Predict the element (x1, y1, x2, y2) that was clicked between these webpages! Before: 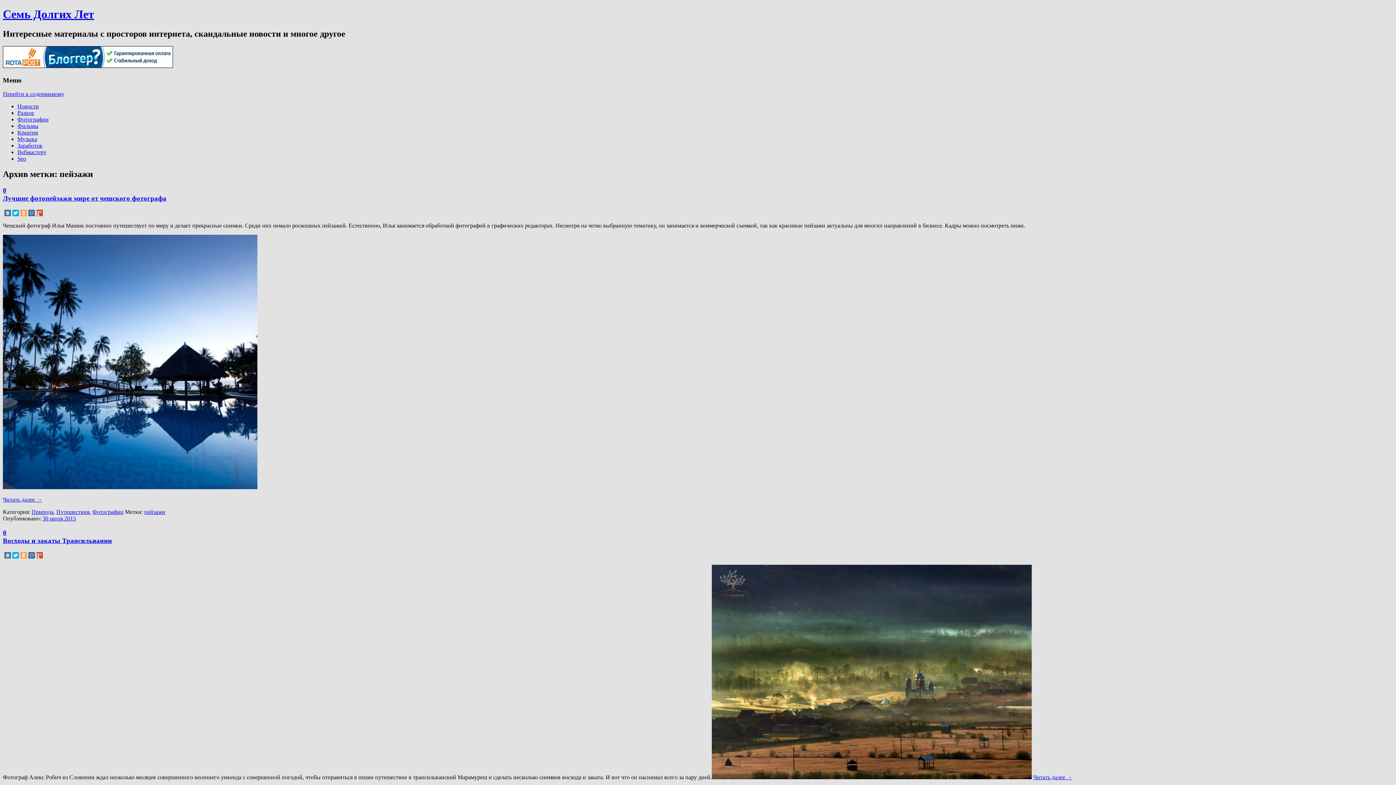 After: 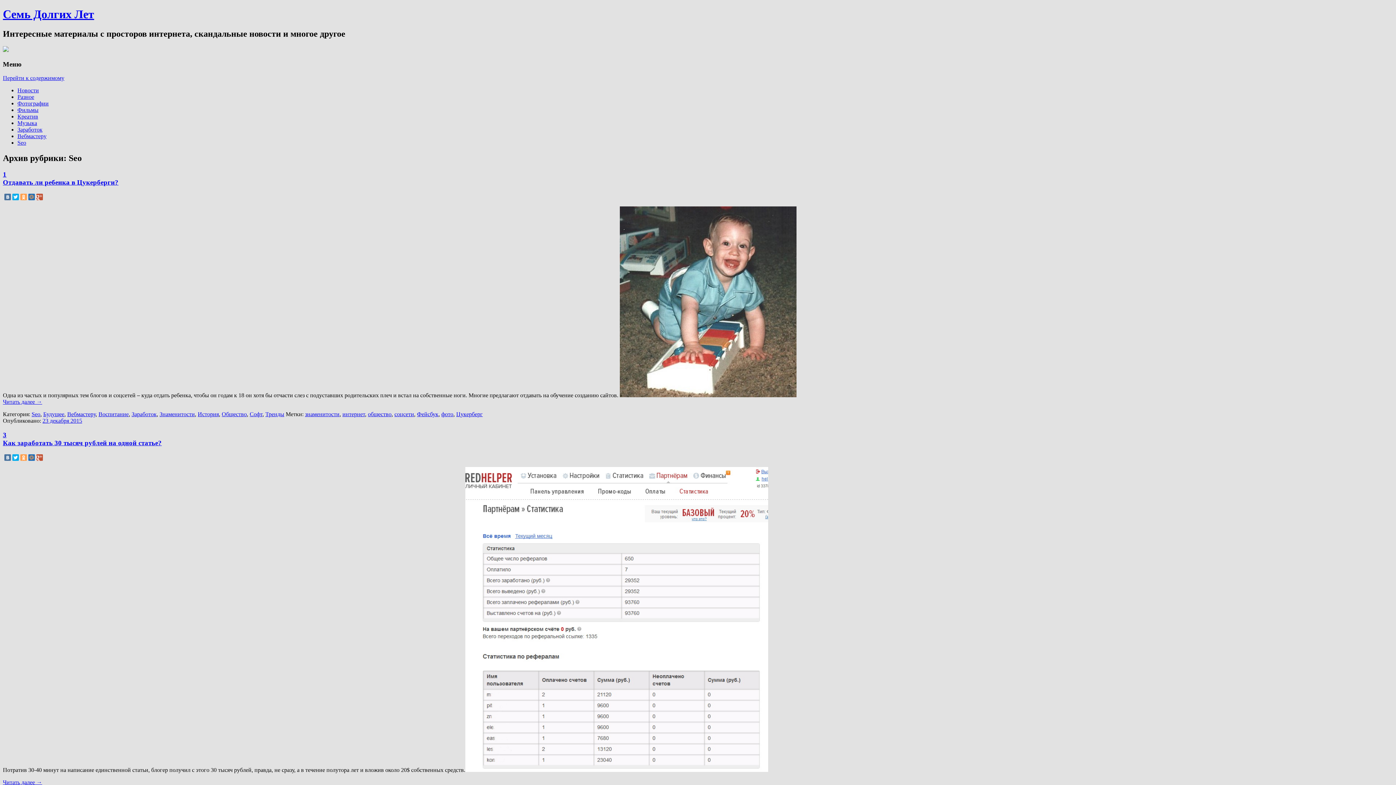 Action: bbox: (17, 155, 26, 161) label: Seo